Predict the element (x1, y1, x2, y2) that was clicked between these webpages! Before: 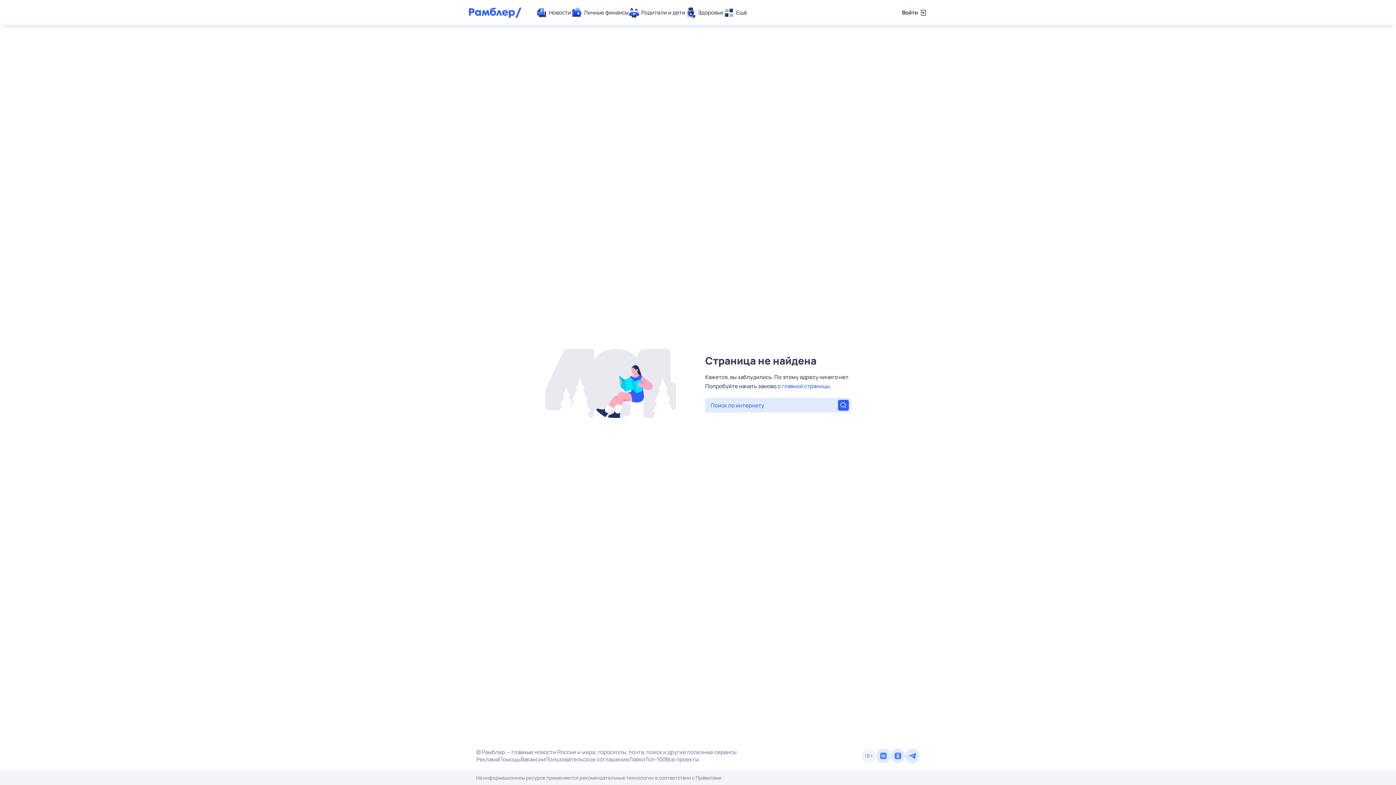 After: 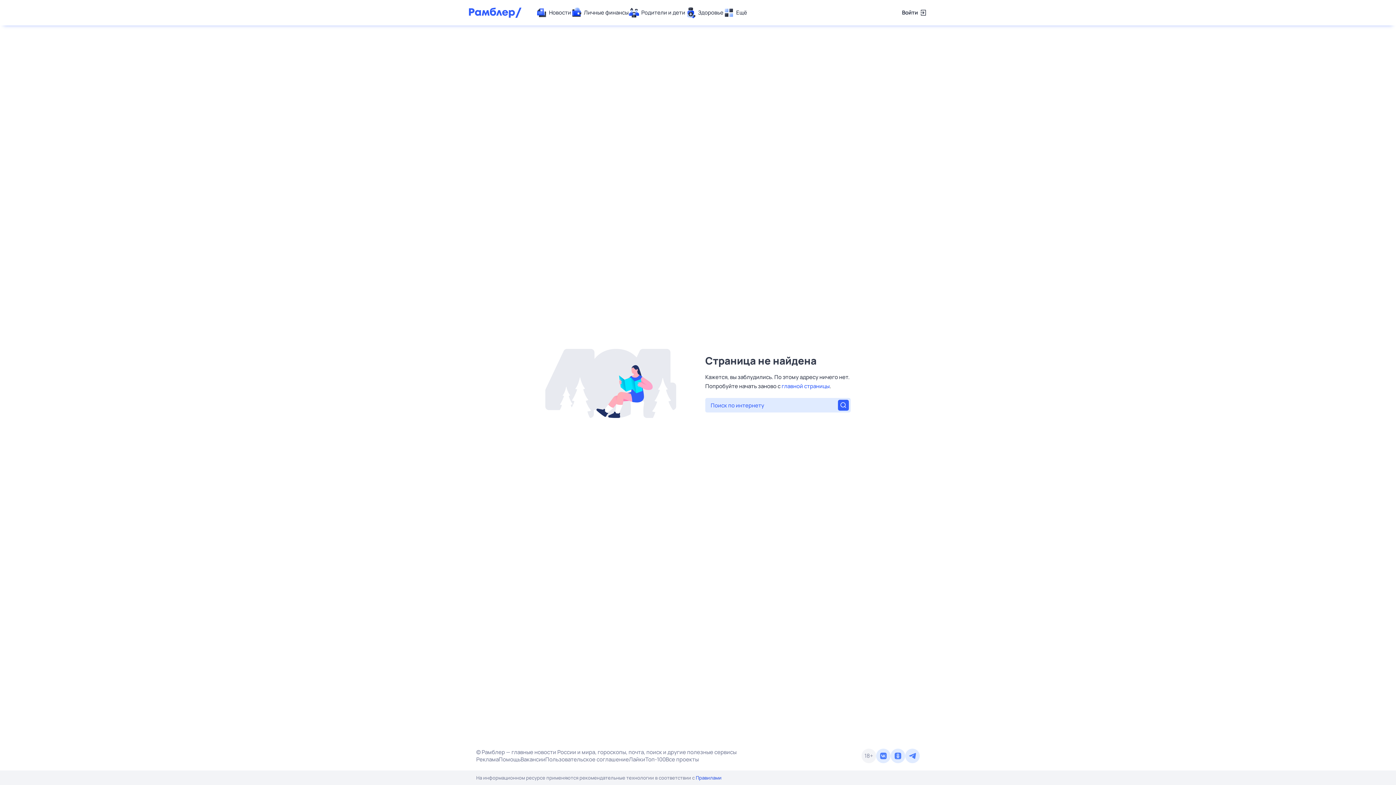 Action: label: Правилами bbox: (696, 774, 721, 781)